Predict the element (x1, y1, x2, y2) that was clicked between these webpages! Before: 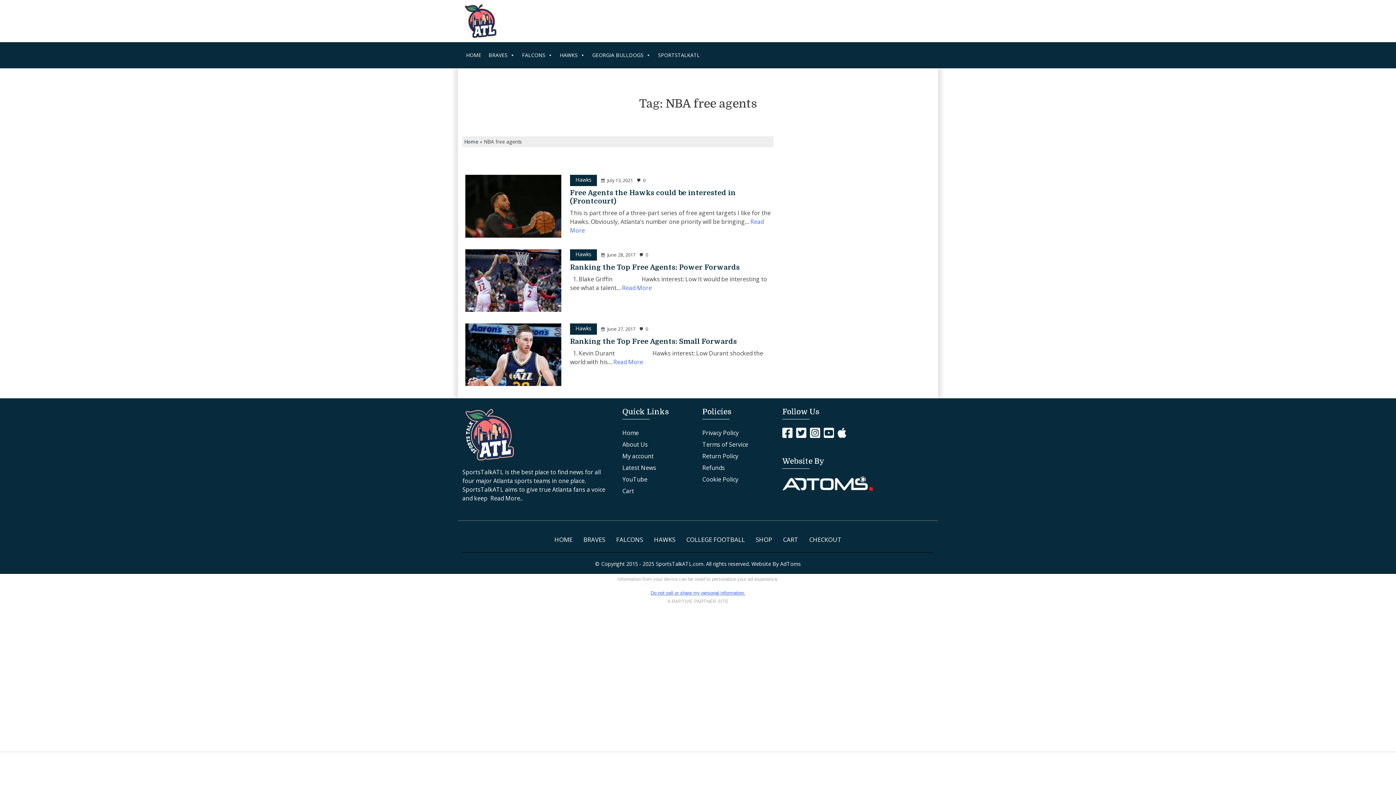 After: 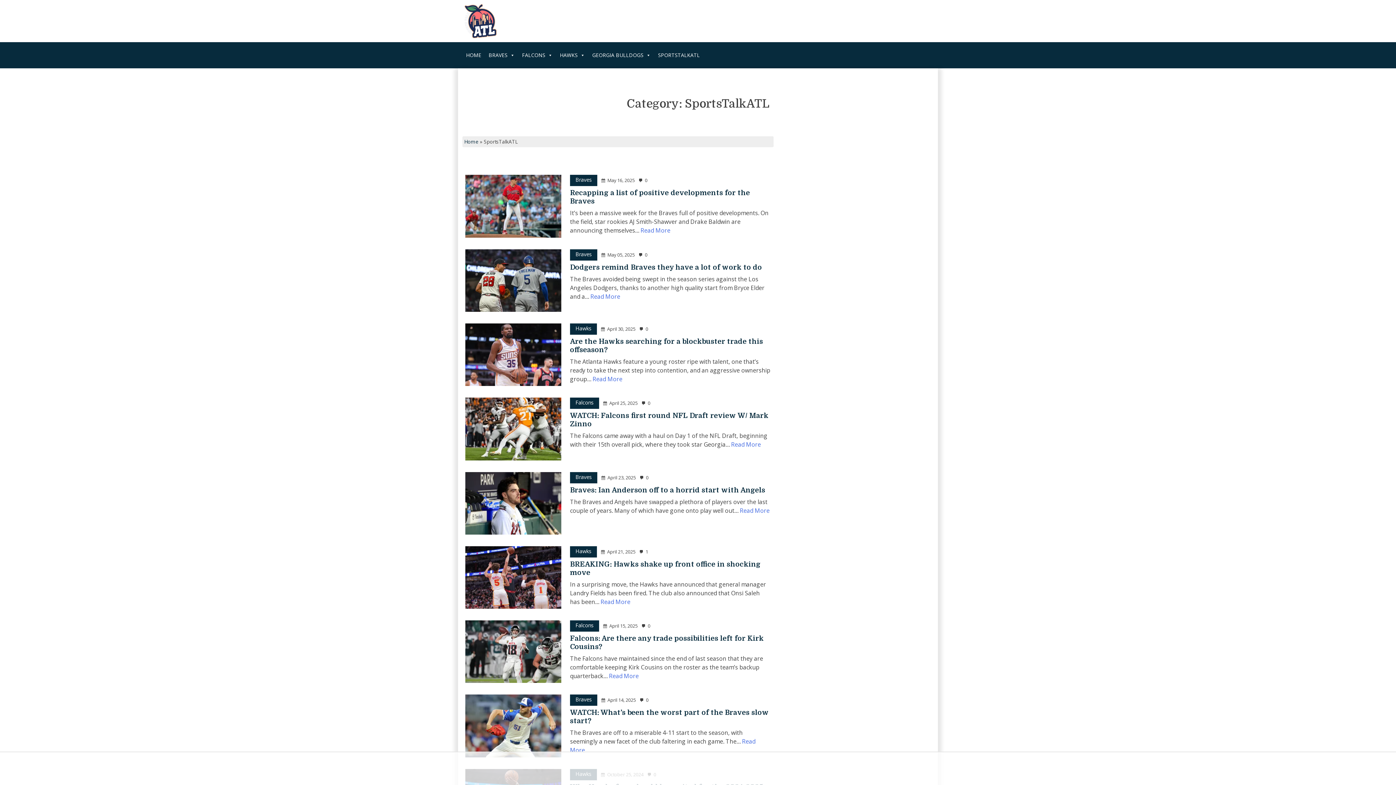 Action: label: SPORTSTALKATL bbox: (654, 48, 703, 62)